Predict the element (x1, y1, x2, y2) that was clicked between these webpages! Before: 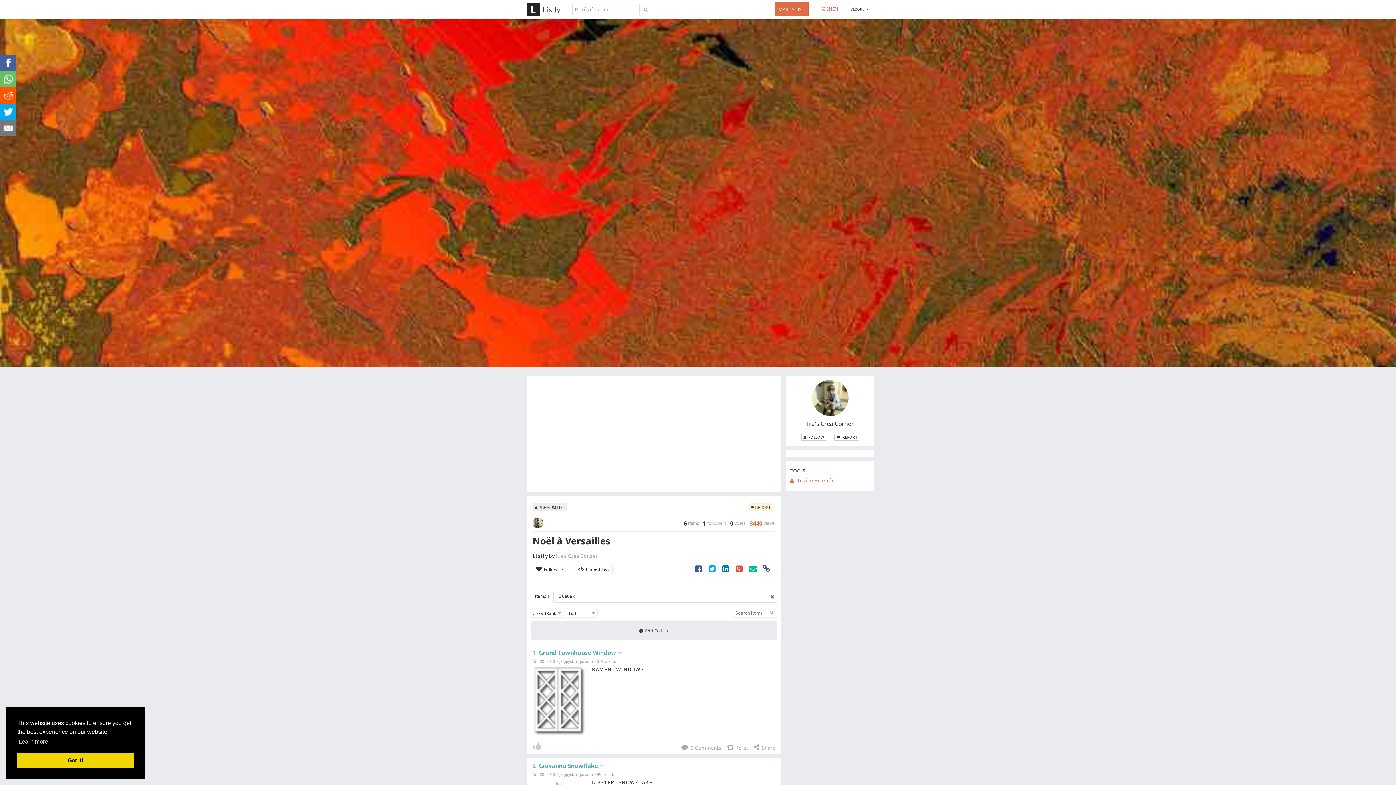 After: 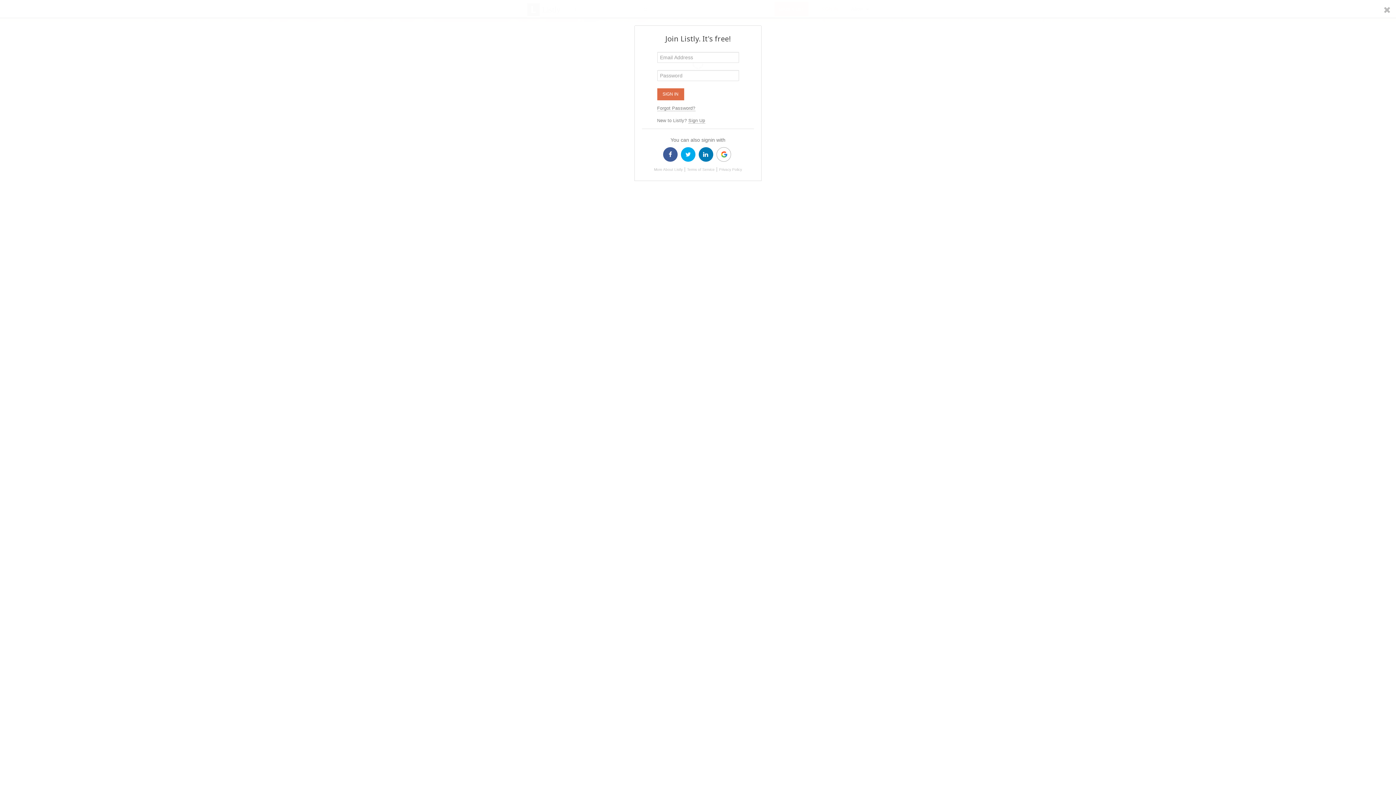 Action: label:  Add To List bbox: (530, 621, 777, 640)